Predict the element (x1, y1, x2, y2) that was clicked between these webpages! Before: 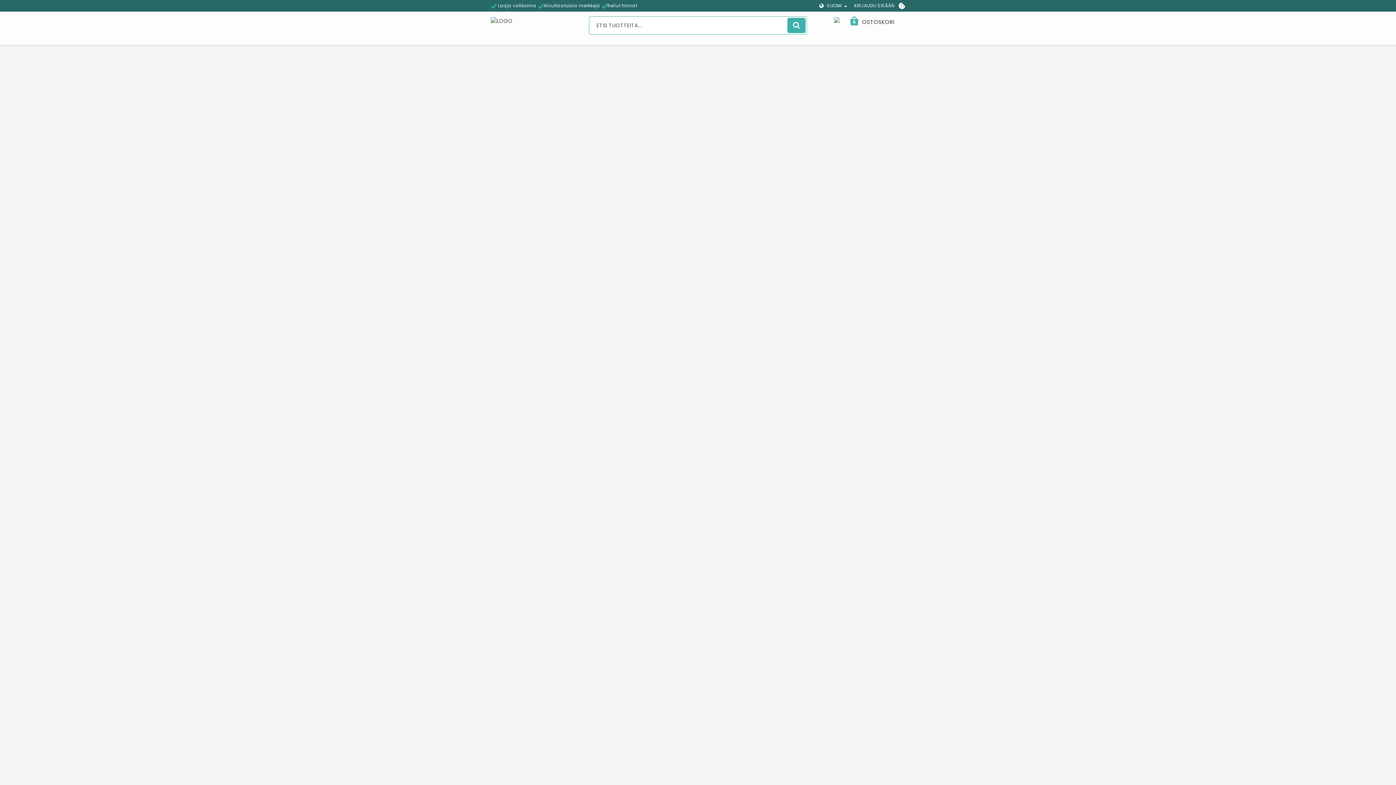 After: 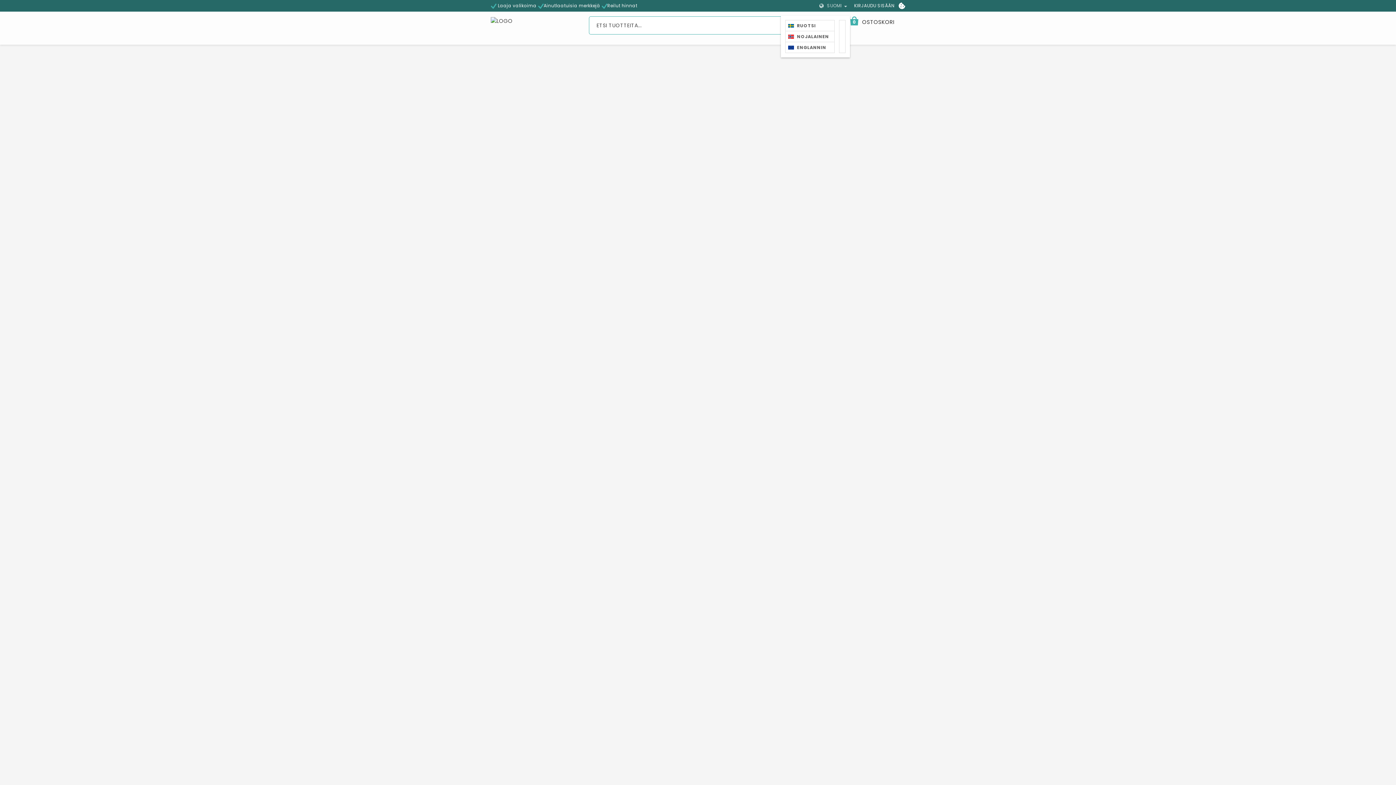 Action: label: SUOMI bbox: (818, 2, 850, 9)